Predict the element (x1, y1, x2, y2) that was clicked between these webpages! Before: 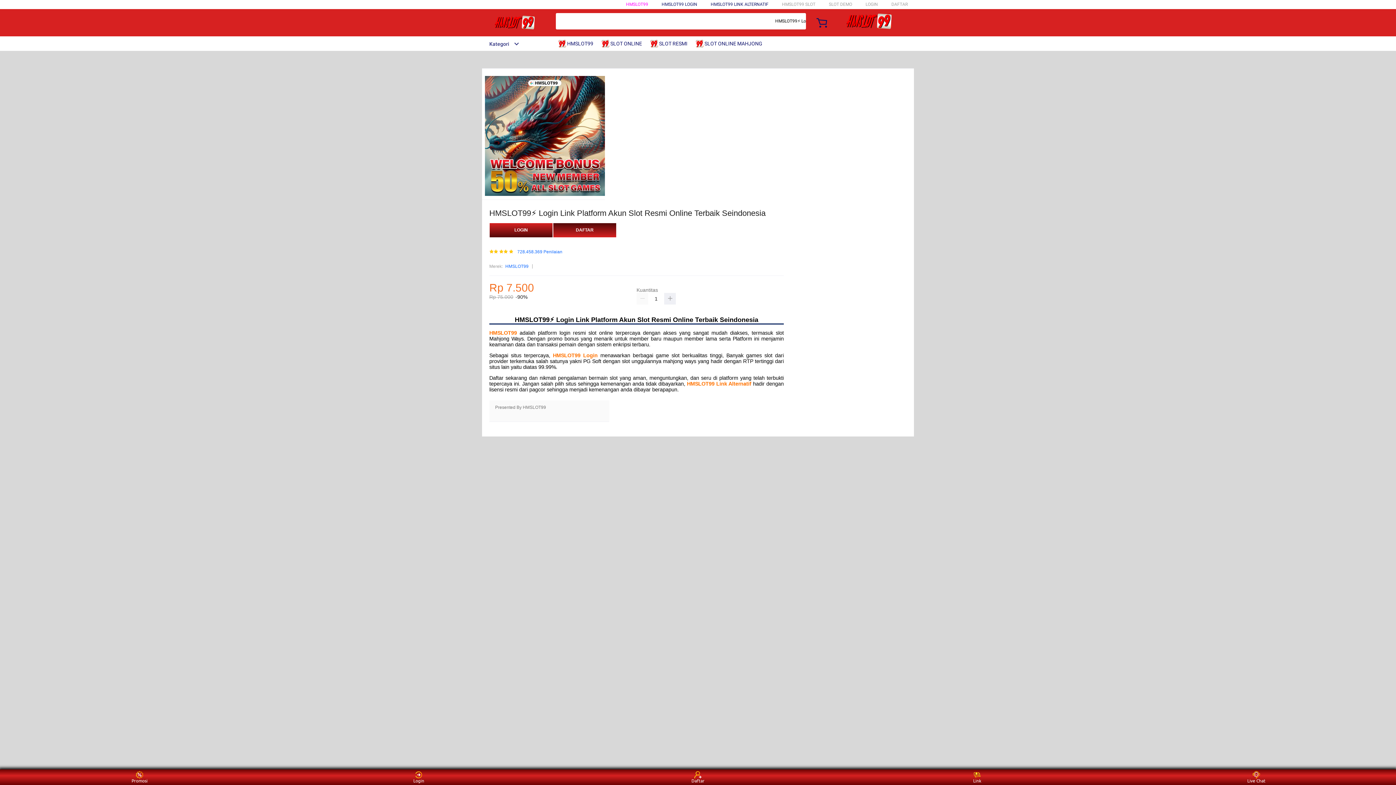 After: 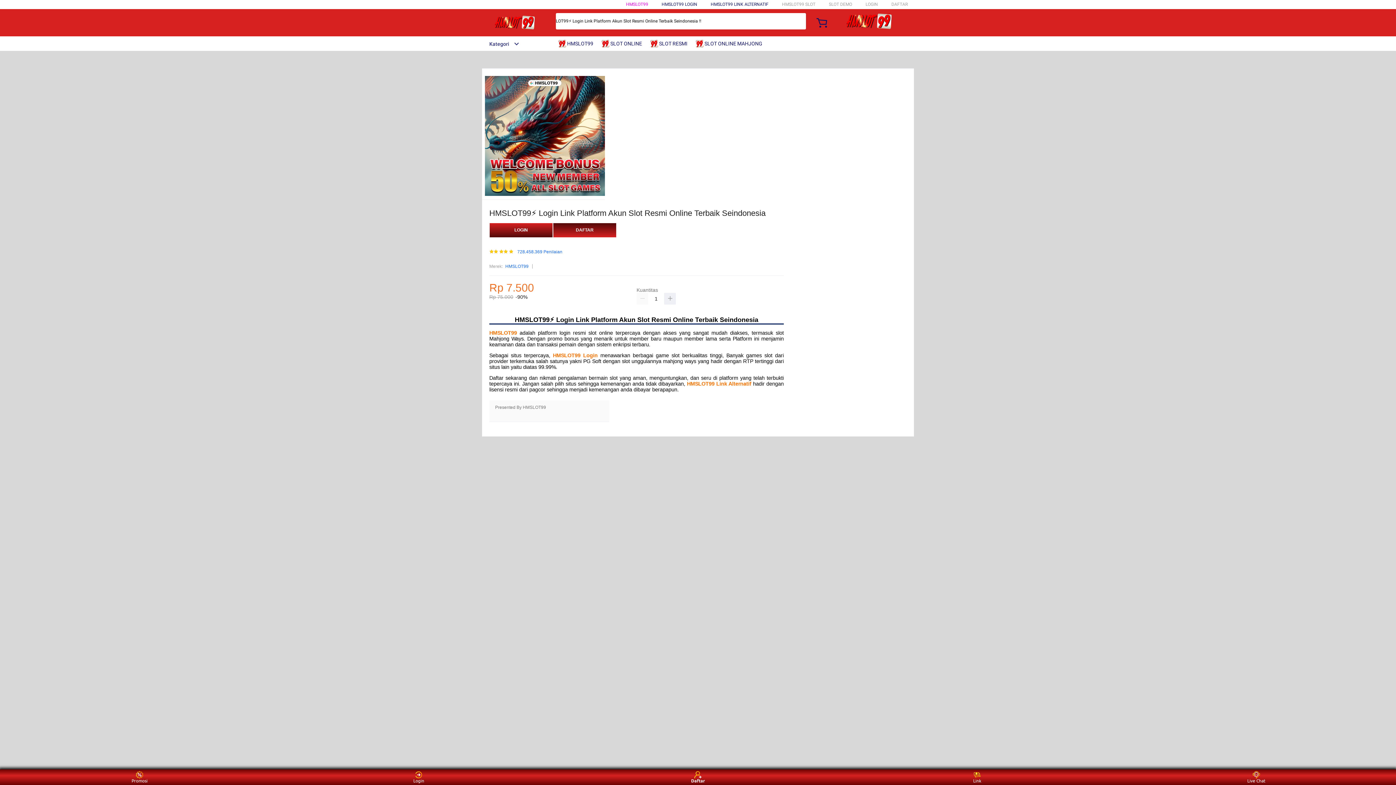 Action: label: Daftar bbox: (684, 771, 711, 783)